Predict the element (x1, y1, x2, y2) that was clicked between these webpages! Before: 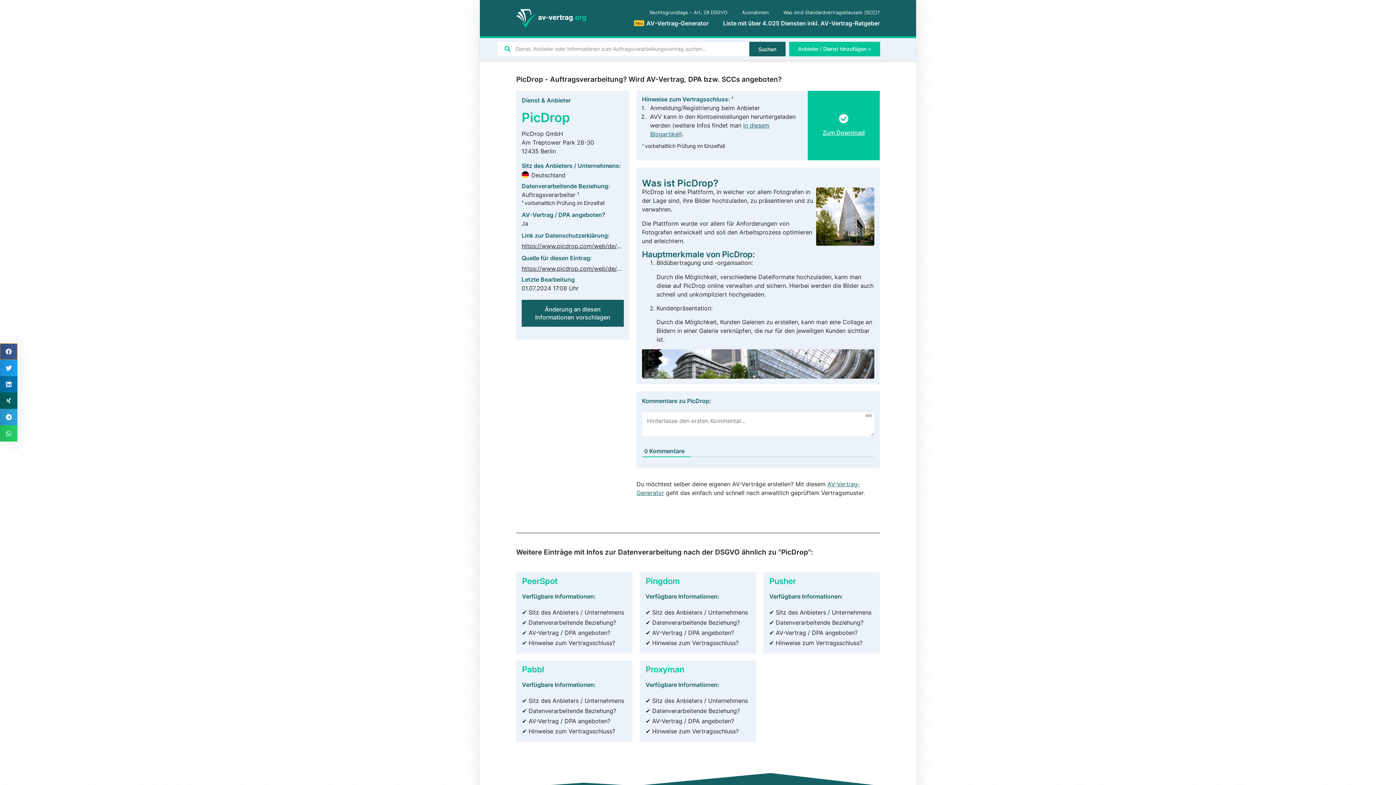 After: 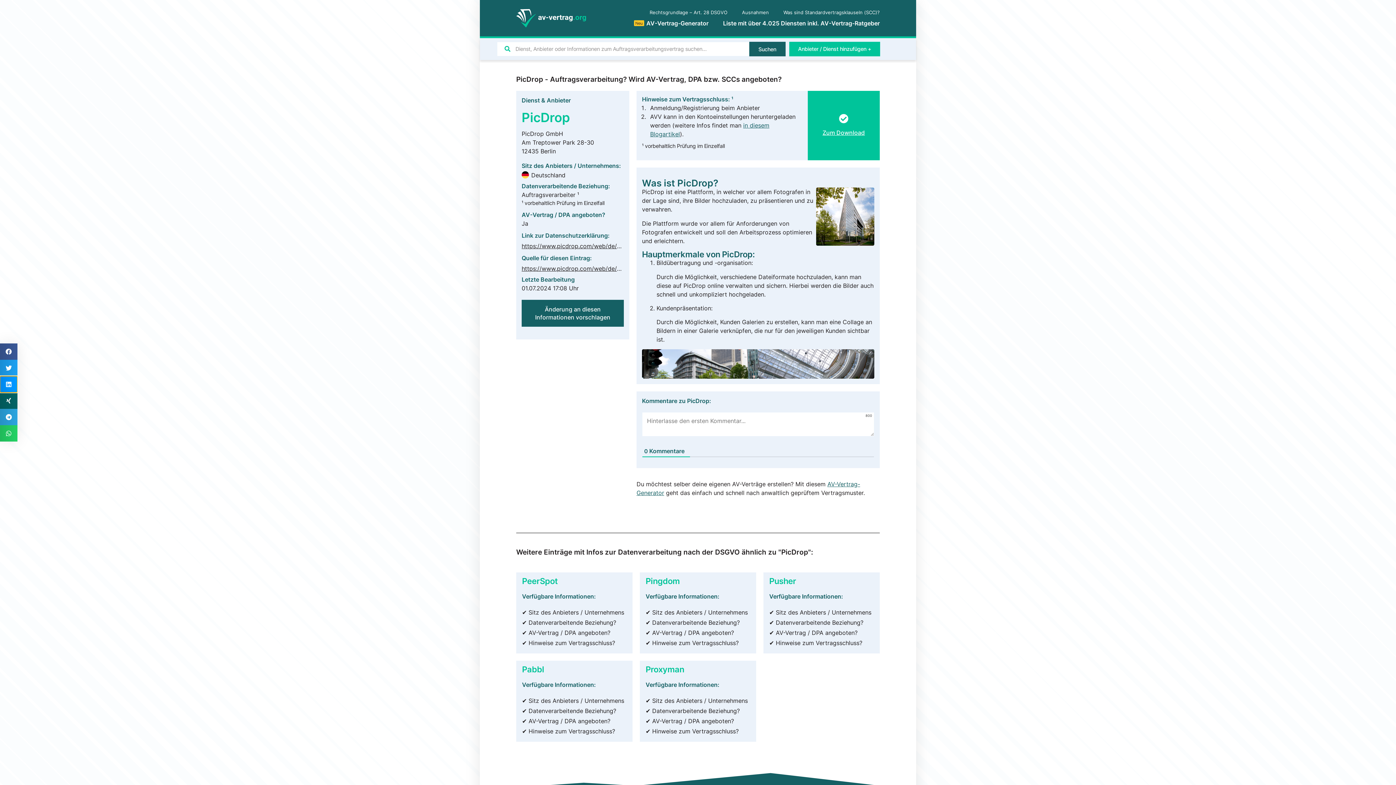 Action: label: Share on linkedin bbox: (0, 376, 17, 392)